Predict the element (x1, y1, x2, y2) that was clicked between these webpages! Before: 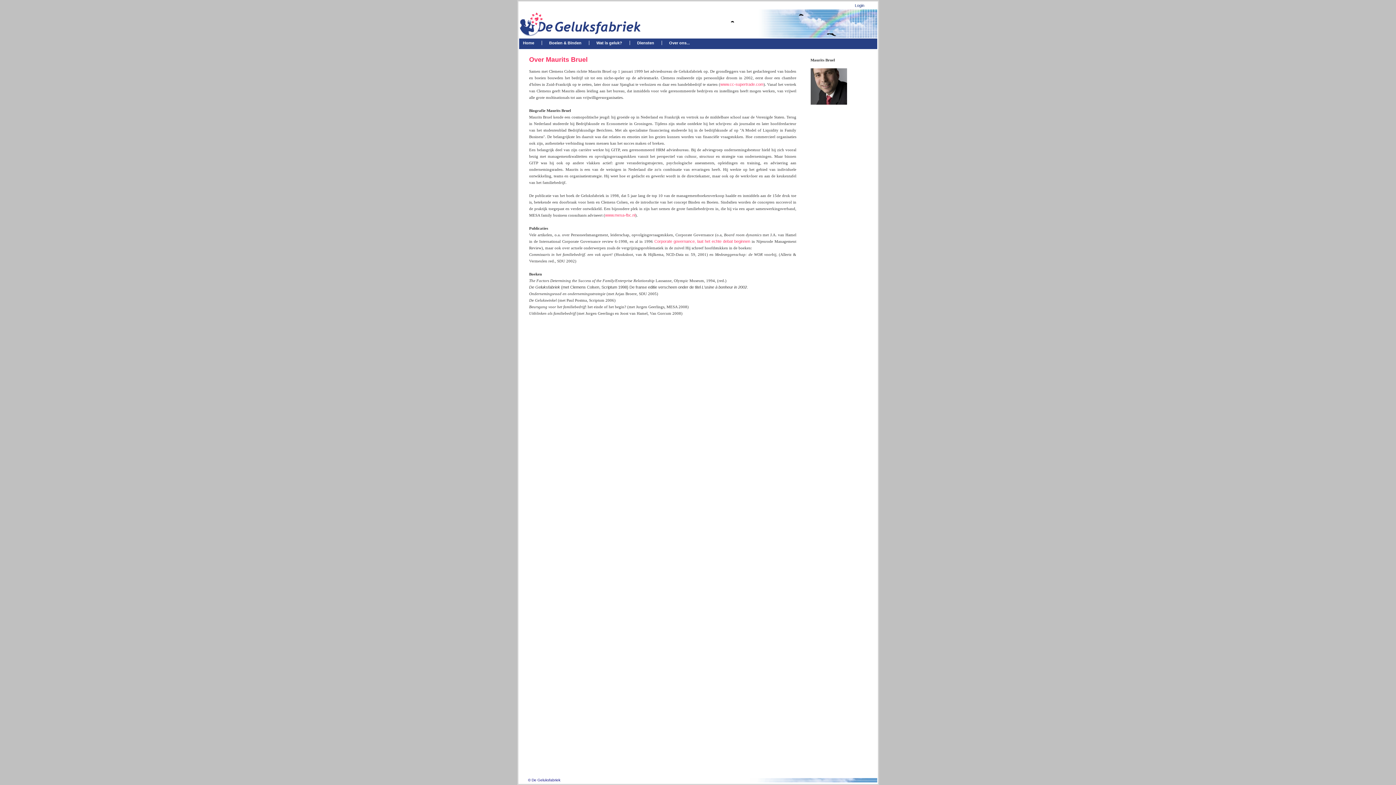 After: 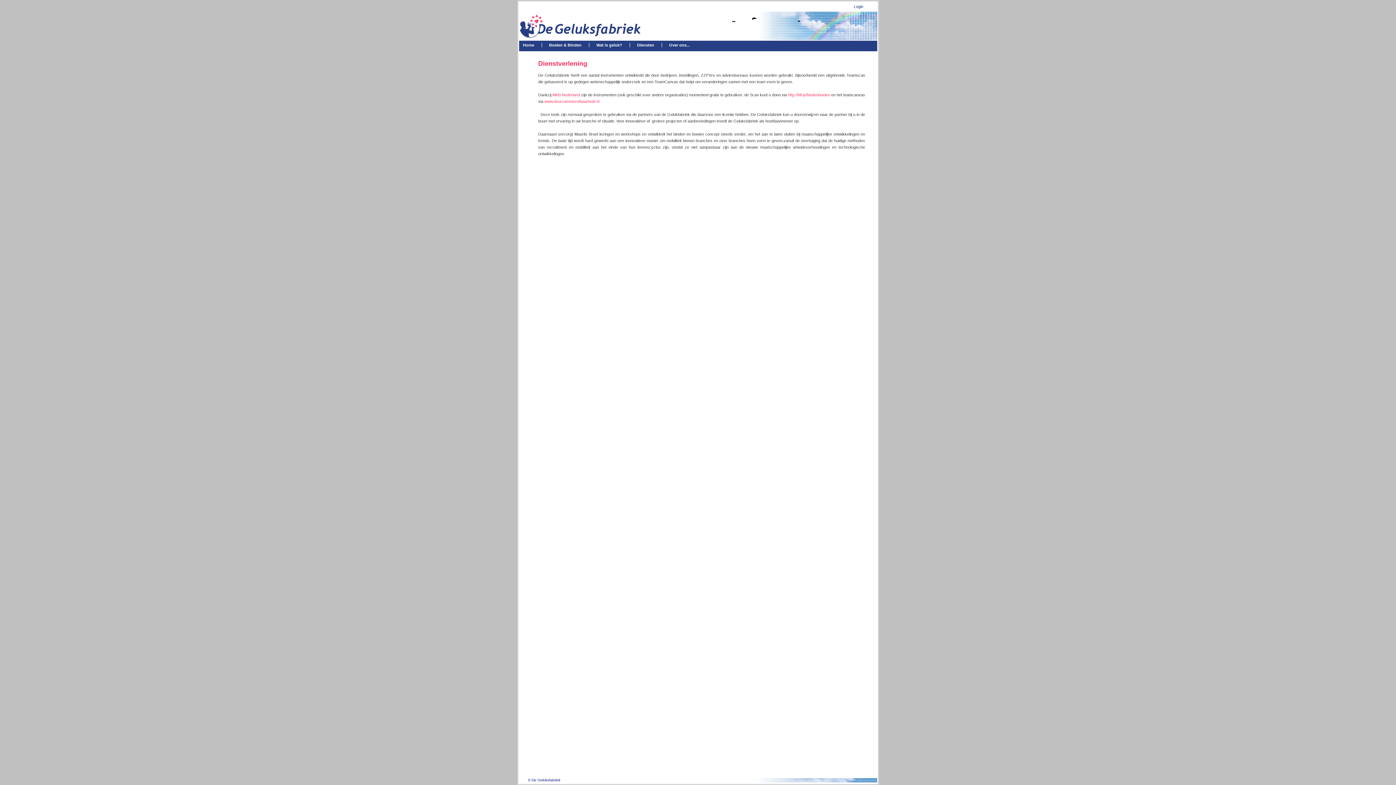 Action: bbox: (637, 40, 662, 45) label: Diensten